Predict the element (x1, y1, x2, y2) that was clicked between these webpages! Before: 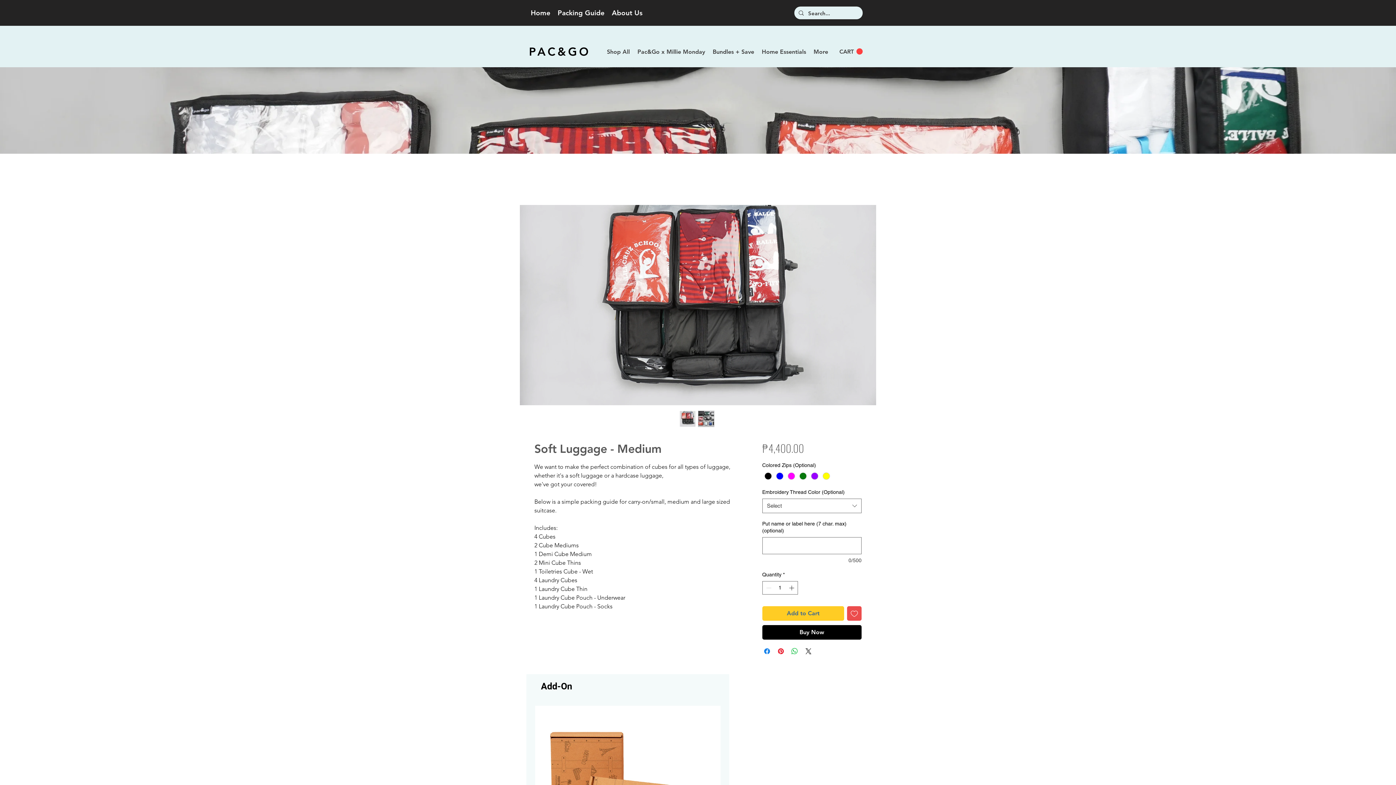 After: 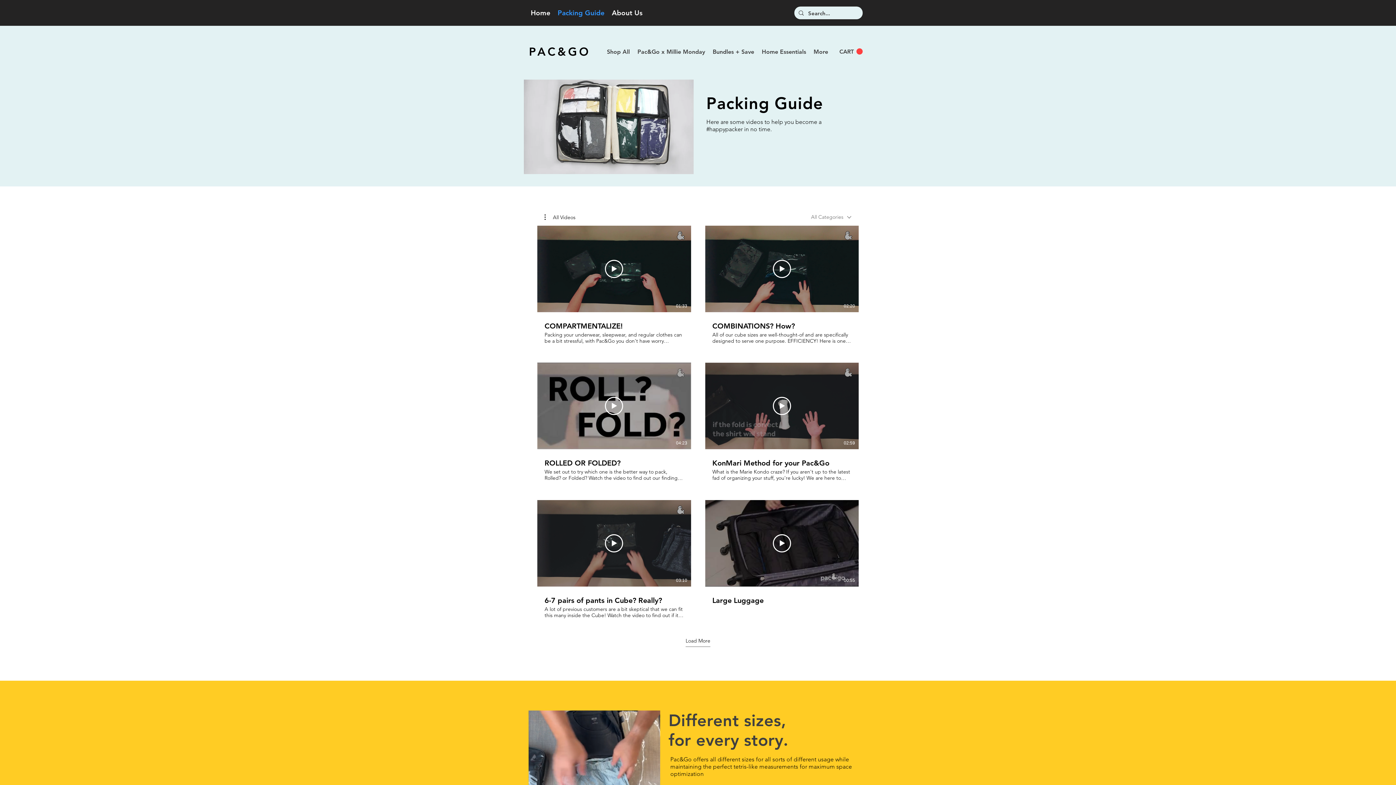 Action: label: Packing Guide bbox: (554, 8, 608, 17)